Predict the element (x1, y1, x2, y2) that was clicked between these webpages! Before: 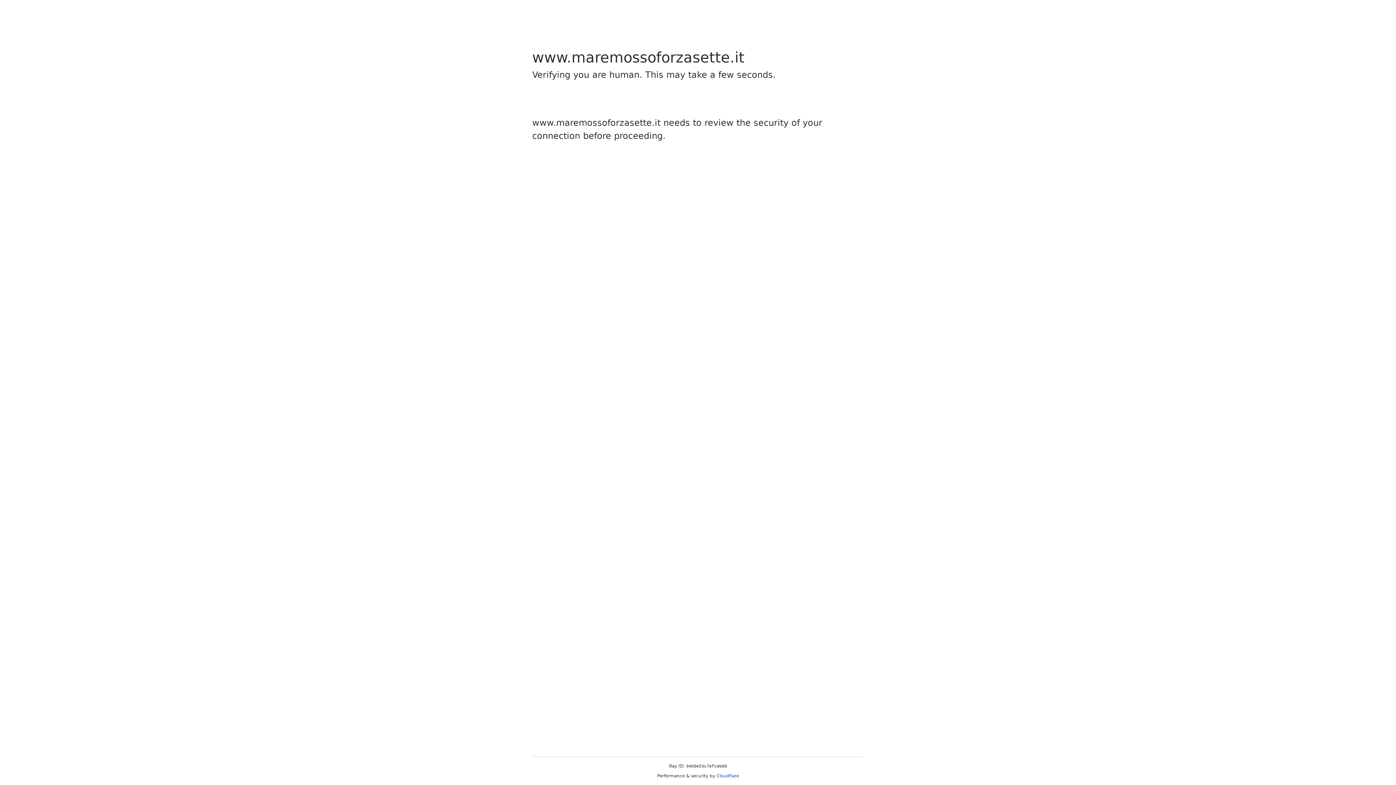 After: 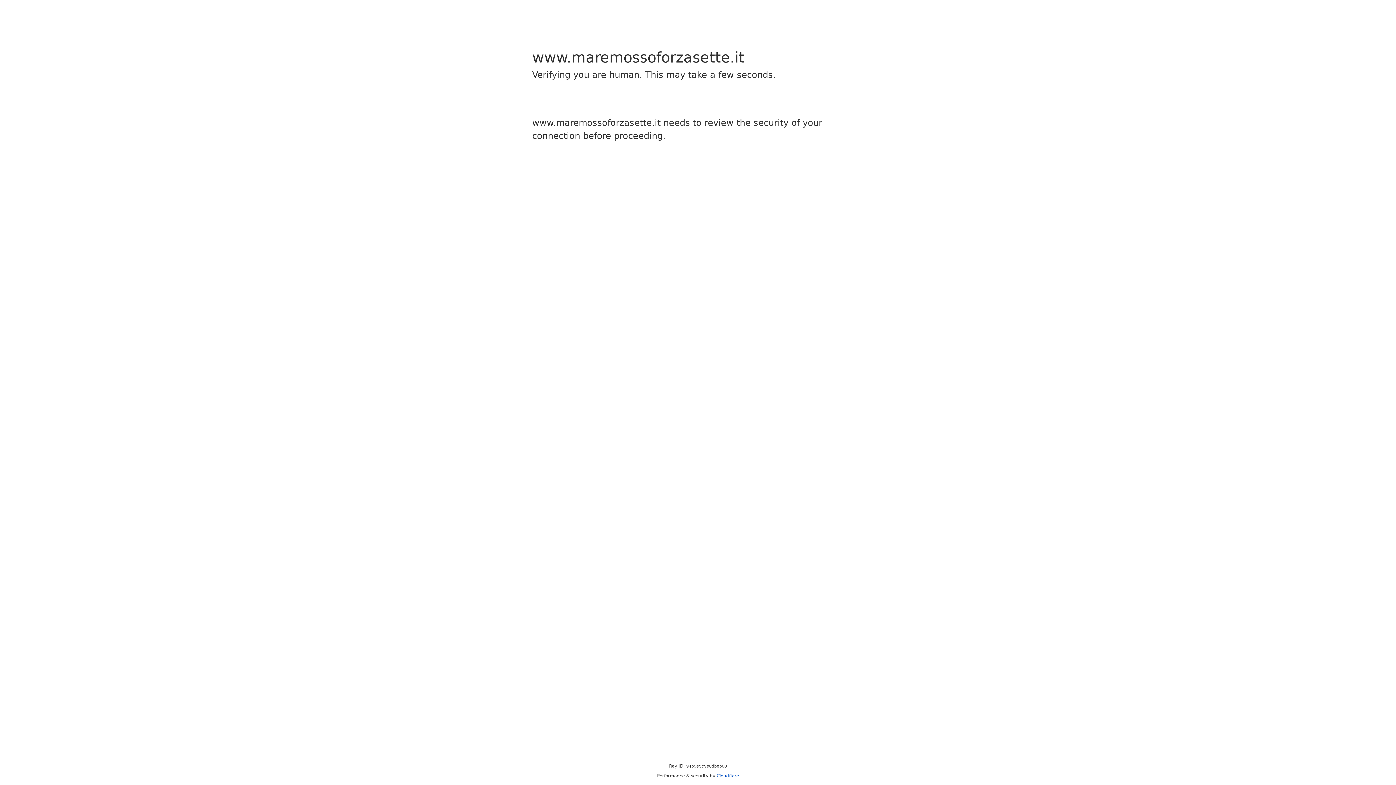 Action: bbox: (716, 773, 739, 778) label: Cloudflare